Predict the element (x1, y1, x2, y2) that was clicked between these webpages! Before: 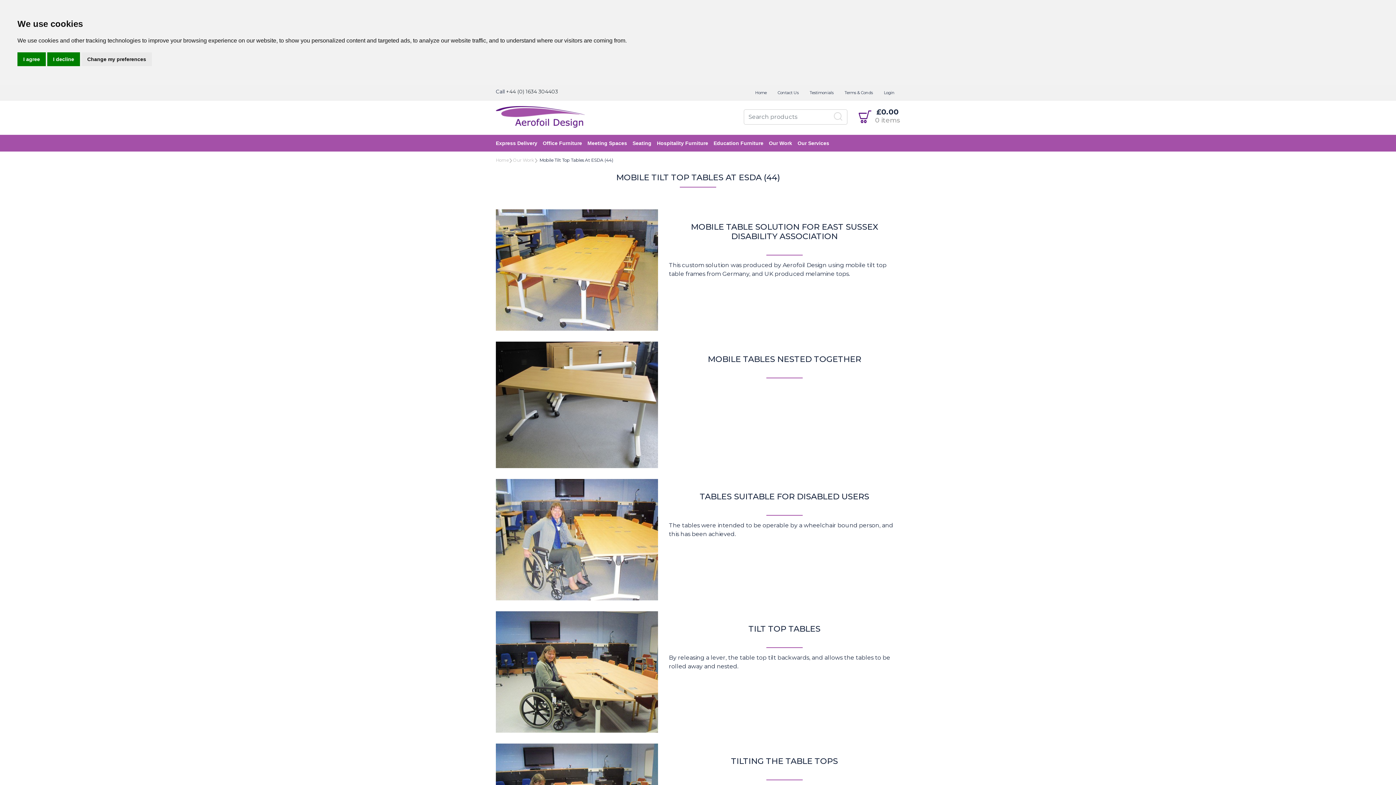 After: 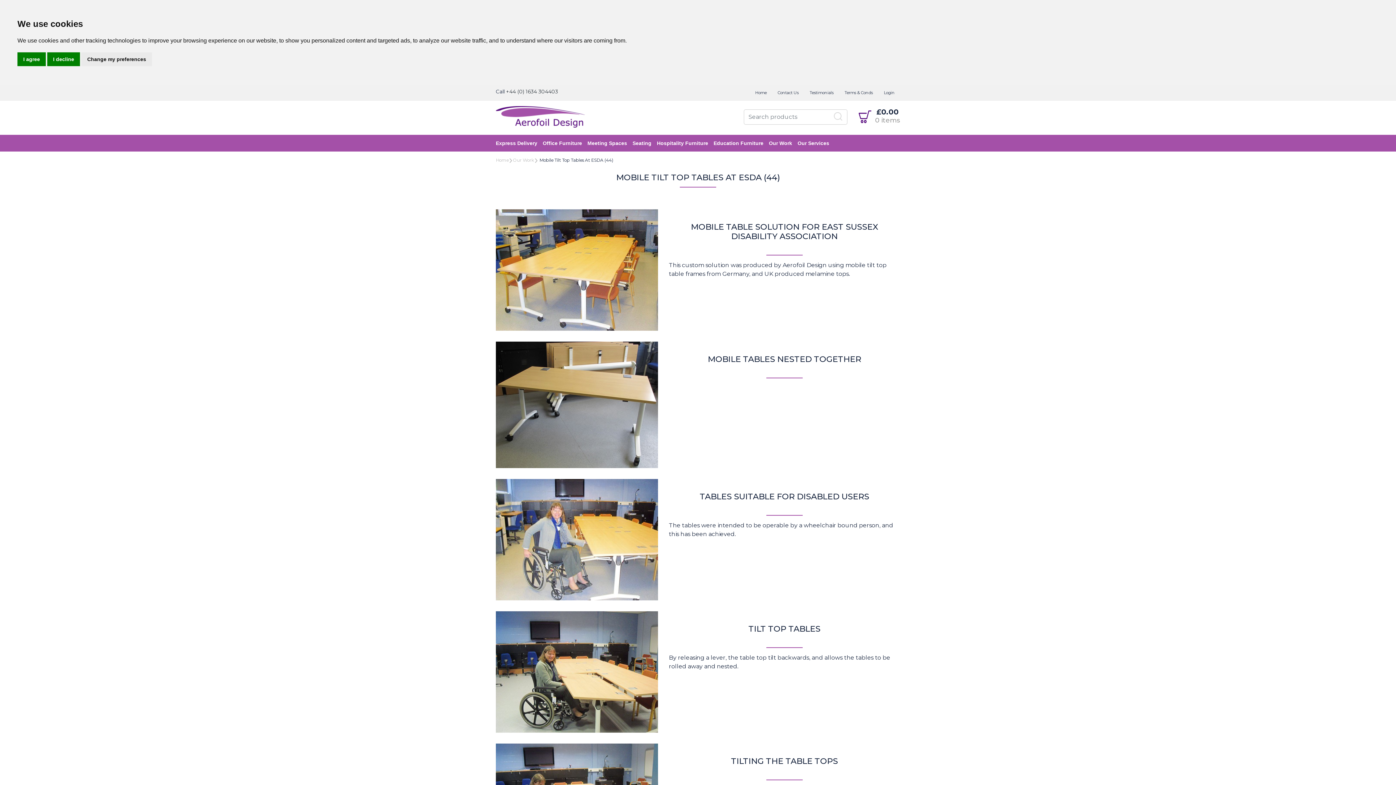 Action: bbox: (834, 109, 842, 123)